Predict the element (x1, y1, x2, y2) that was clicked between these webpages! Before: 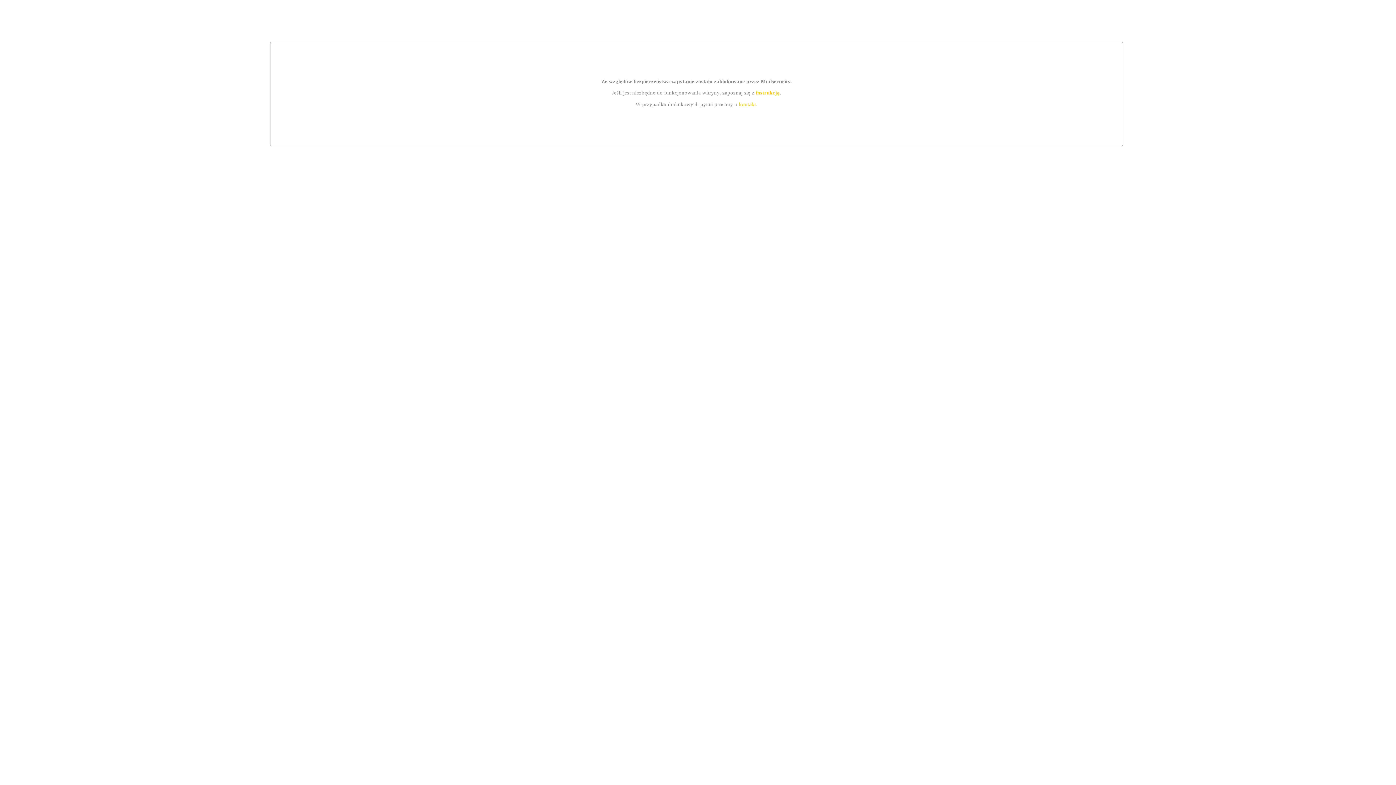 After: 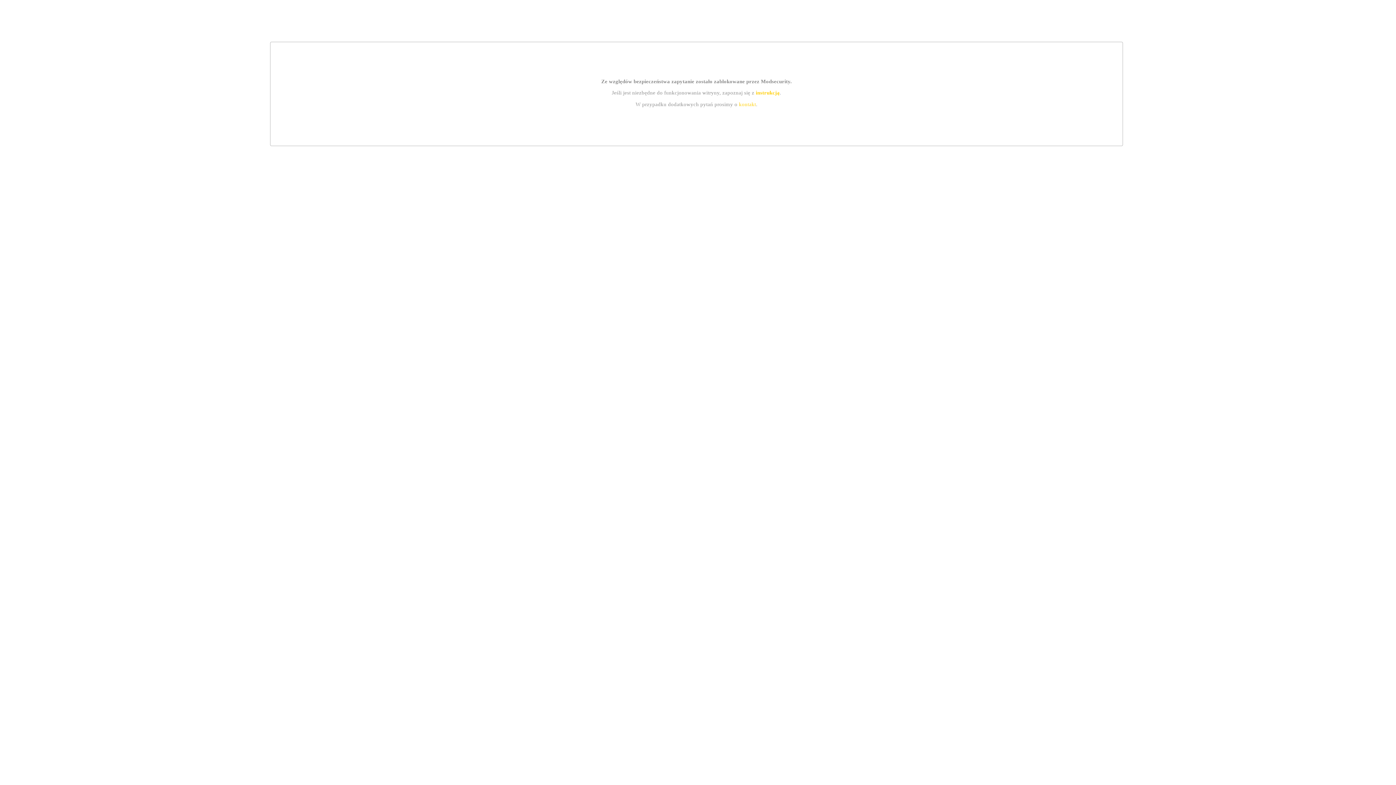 Action: bbox: (755, 89, 779, 95) label: instrukcją